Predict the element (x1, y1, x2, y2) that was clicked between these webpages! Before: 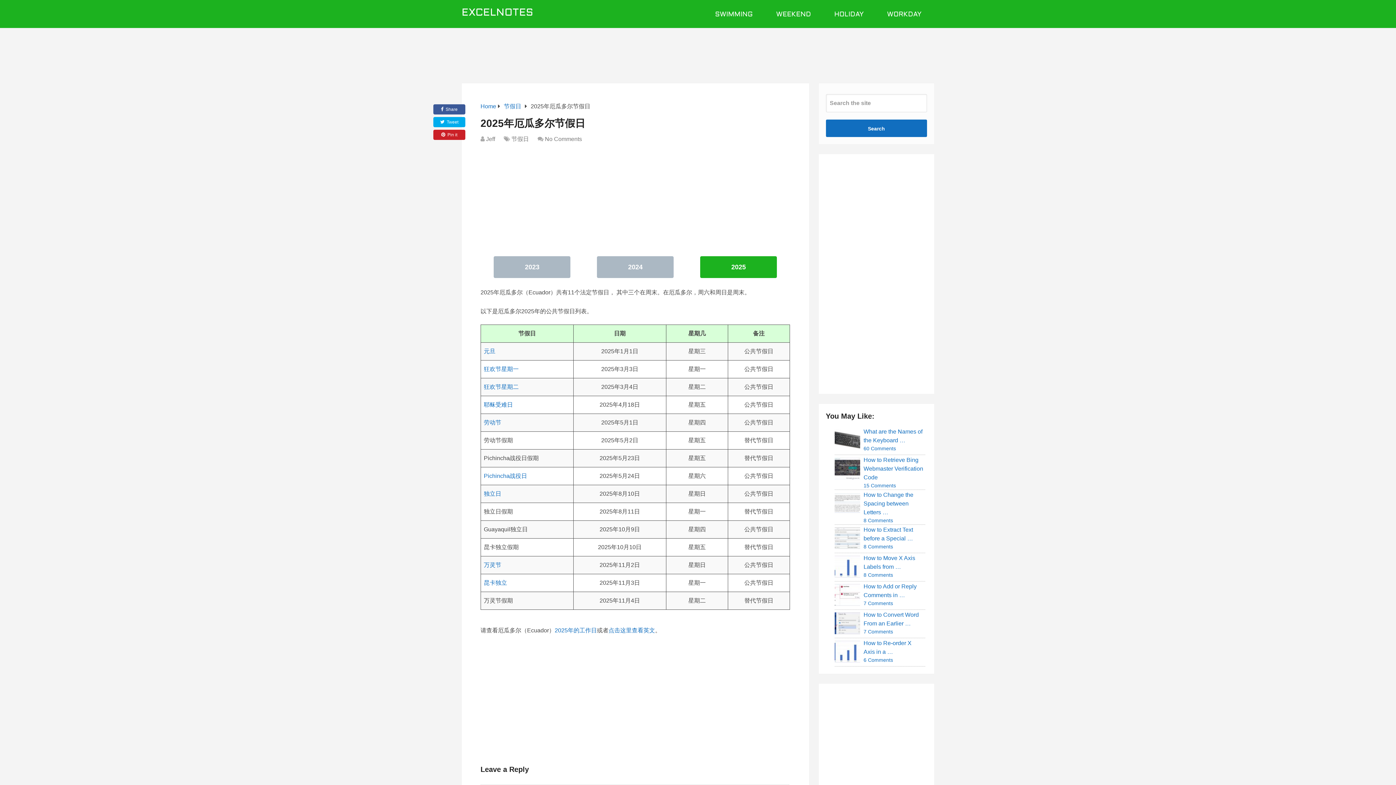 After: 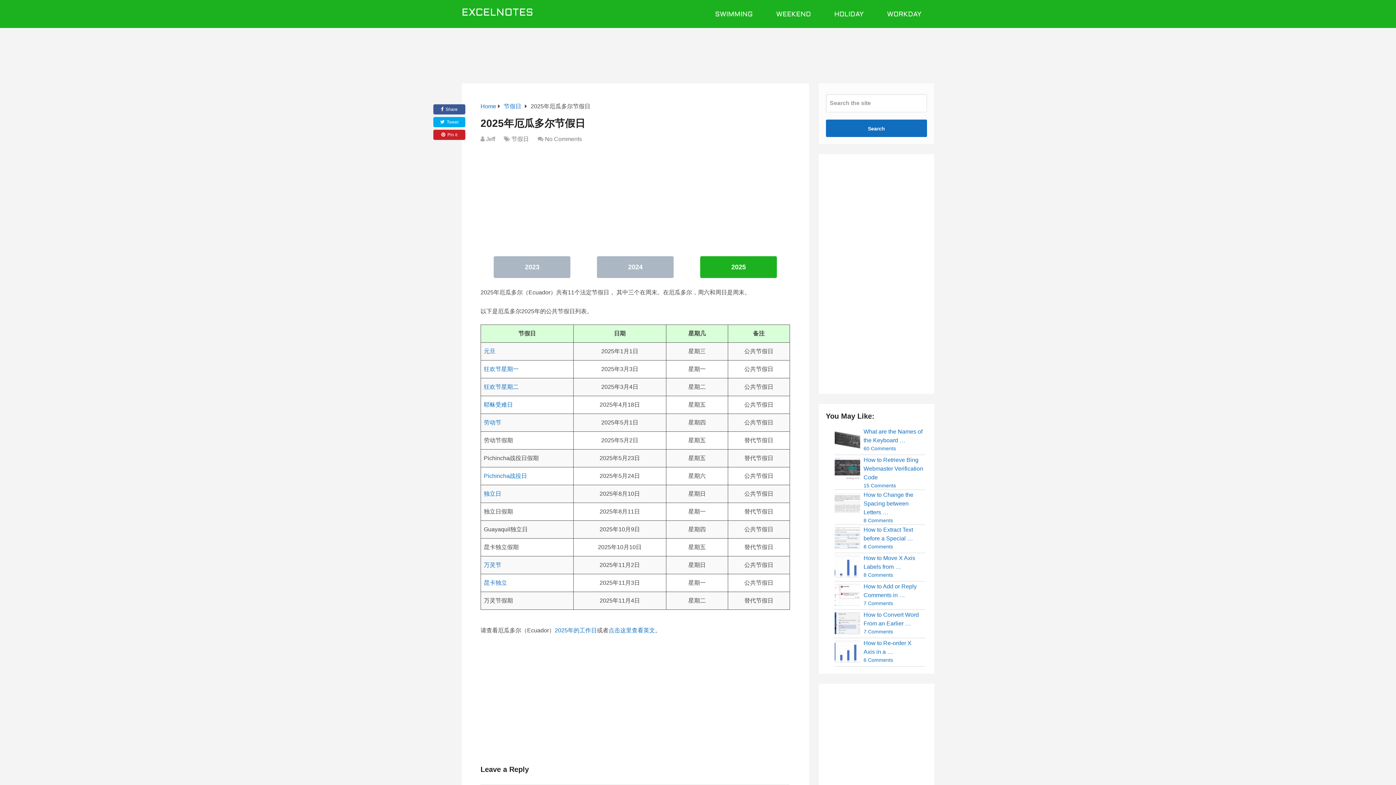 Action: bbox: (483, 490, 501, 497) label: 独立日